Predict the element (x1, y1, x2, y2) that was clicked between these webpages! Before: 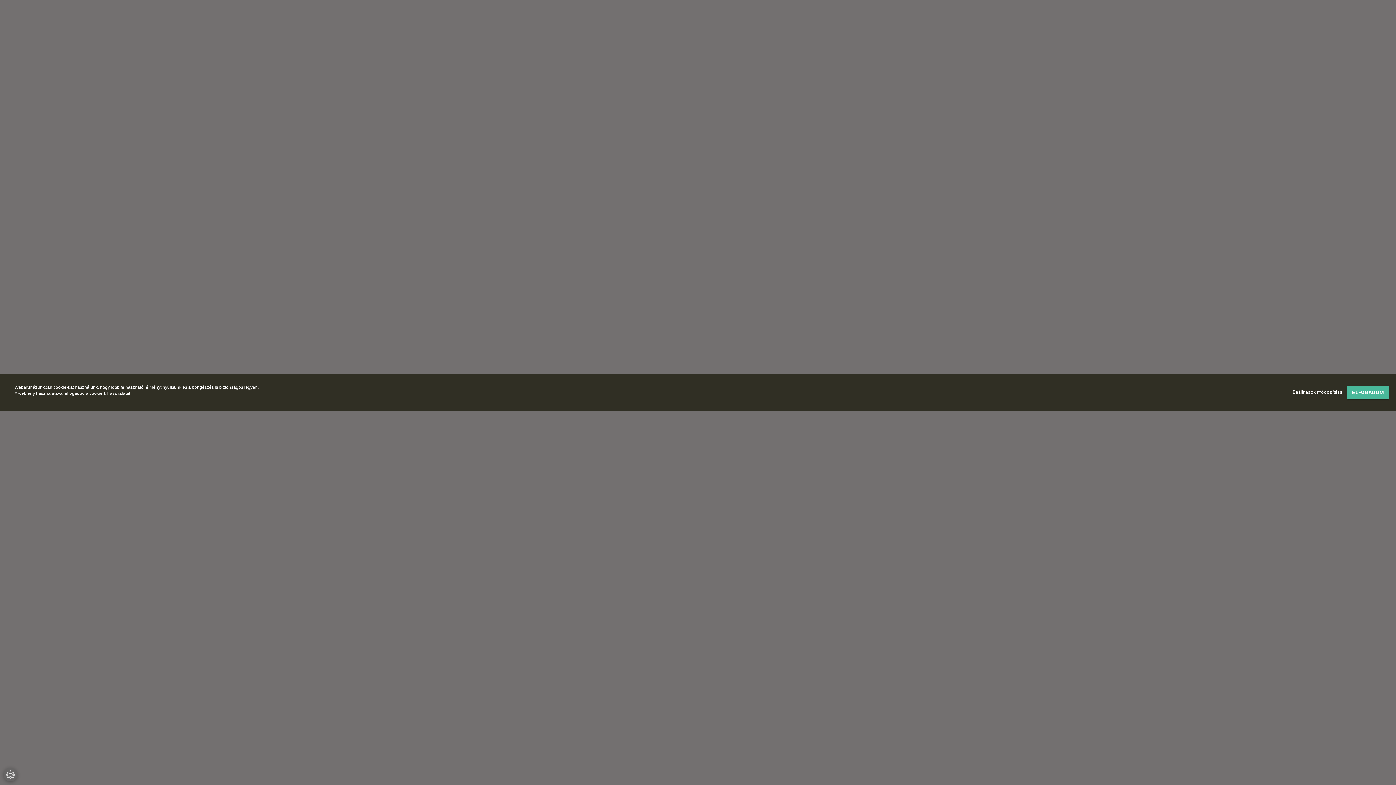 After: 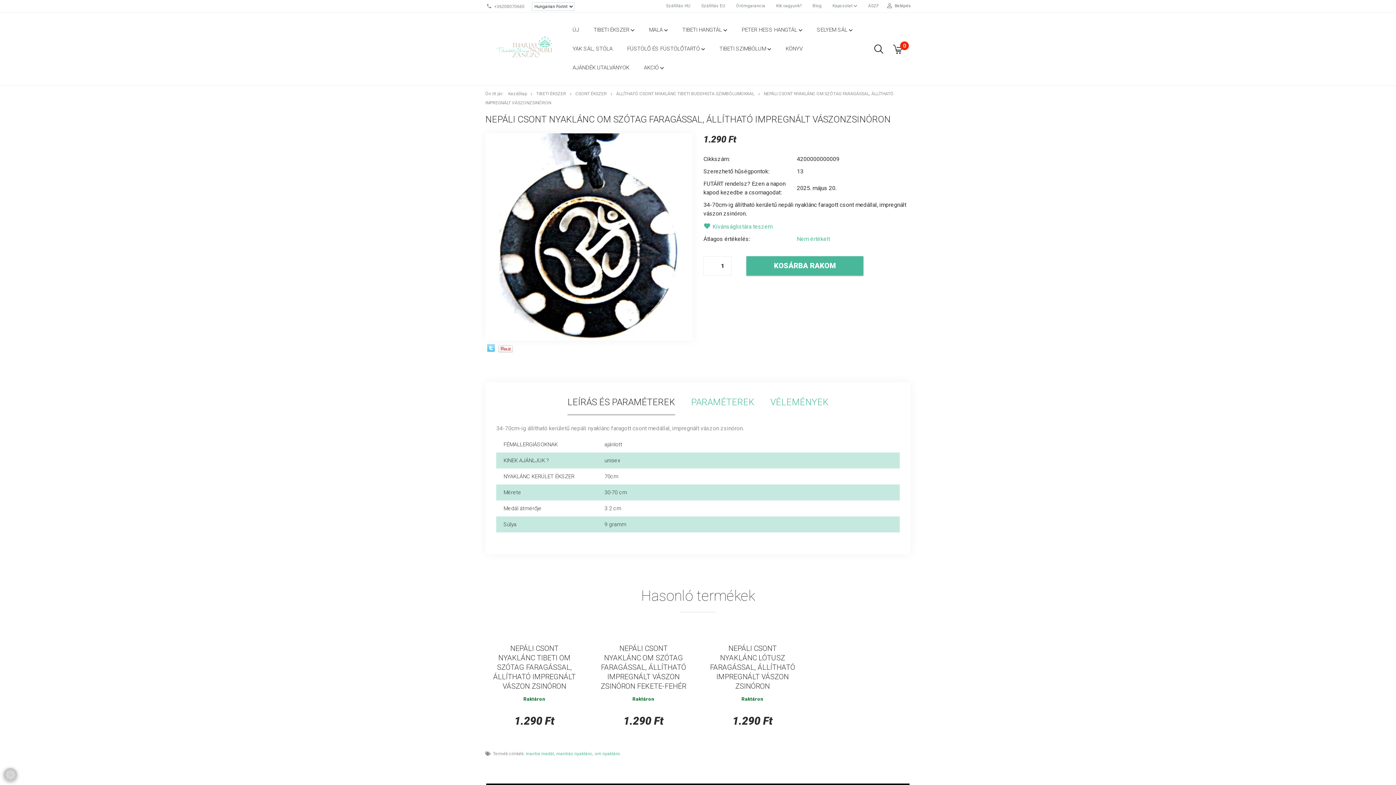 Action: label: ELFOGADOM bbox: (1347, 386, 1389, 399)